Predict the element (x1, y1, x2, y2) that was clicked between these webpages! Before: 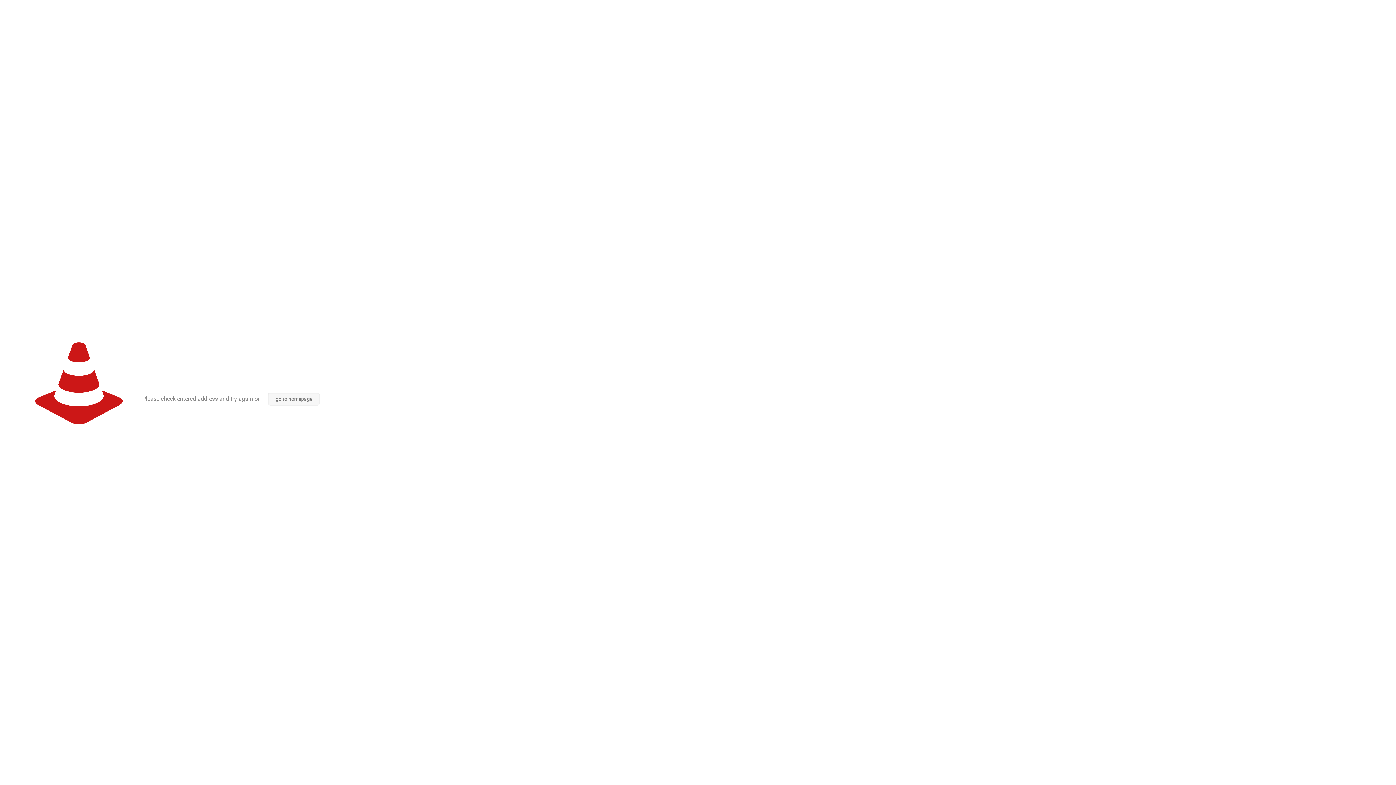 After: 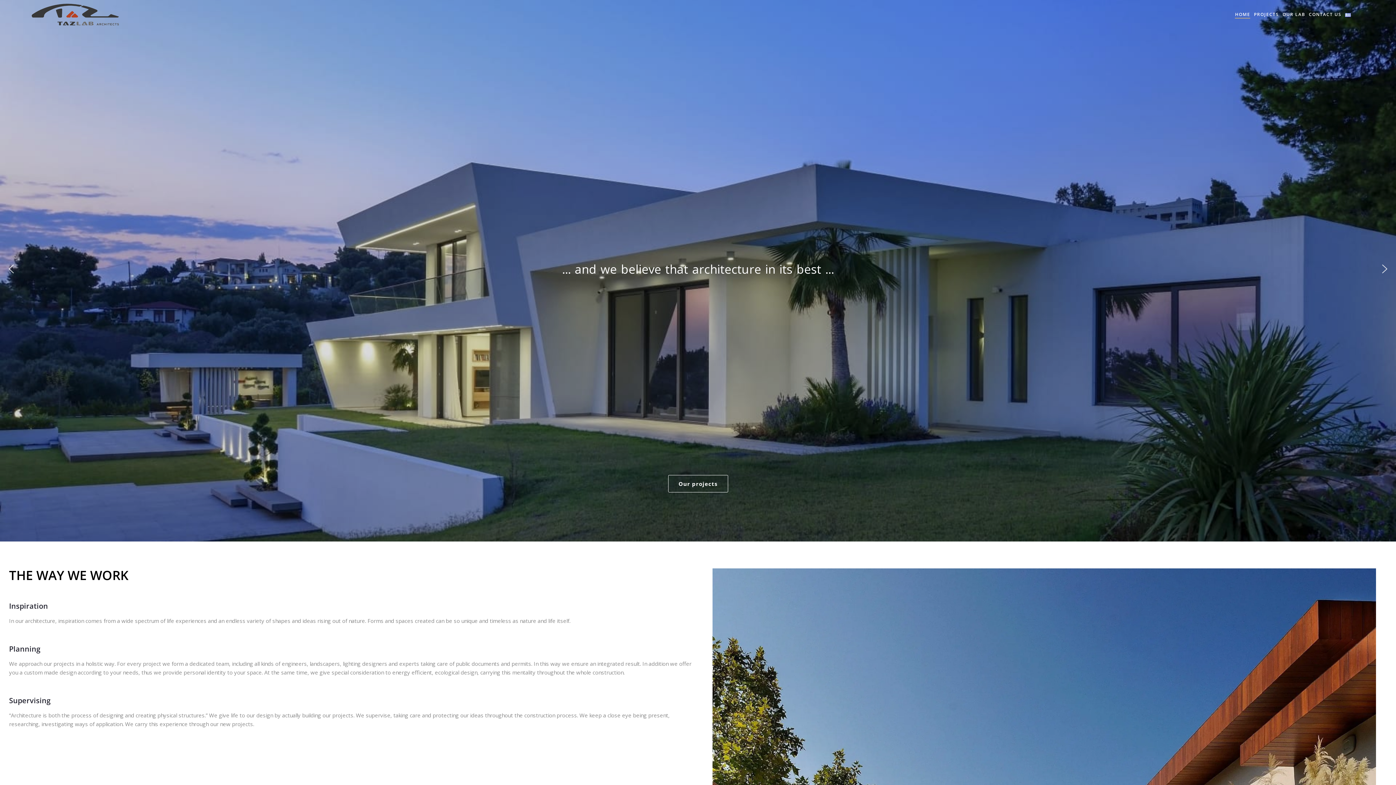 Action: bbox: (268, 392, 319, 405) label: go to homepage